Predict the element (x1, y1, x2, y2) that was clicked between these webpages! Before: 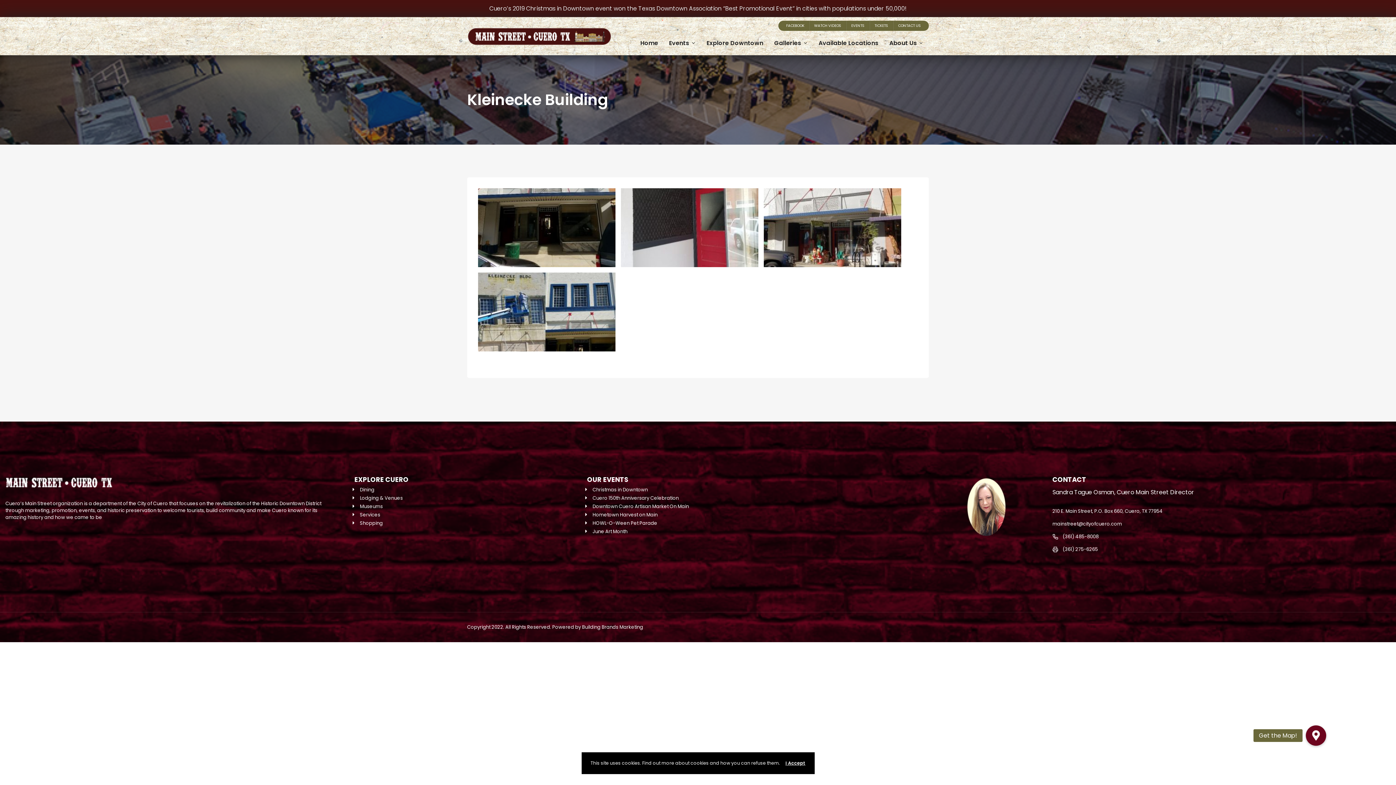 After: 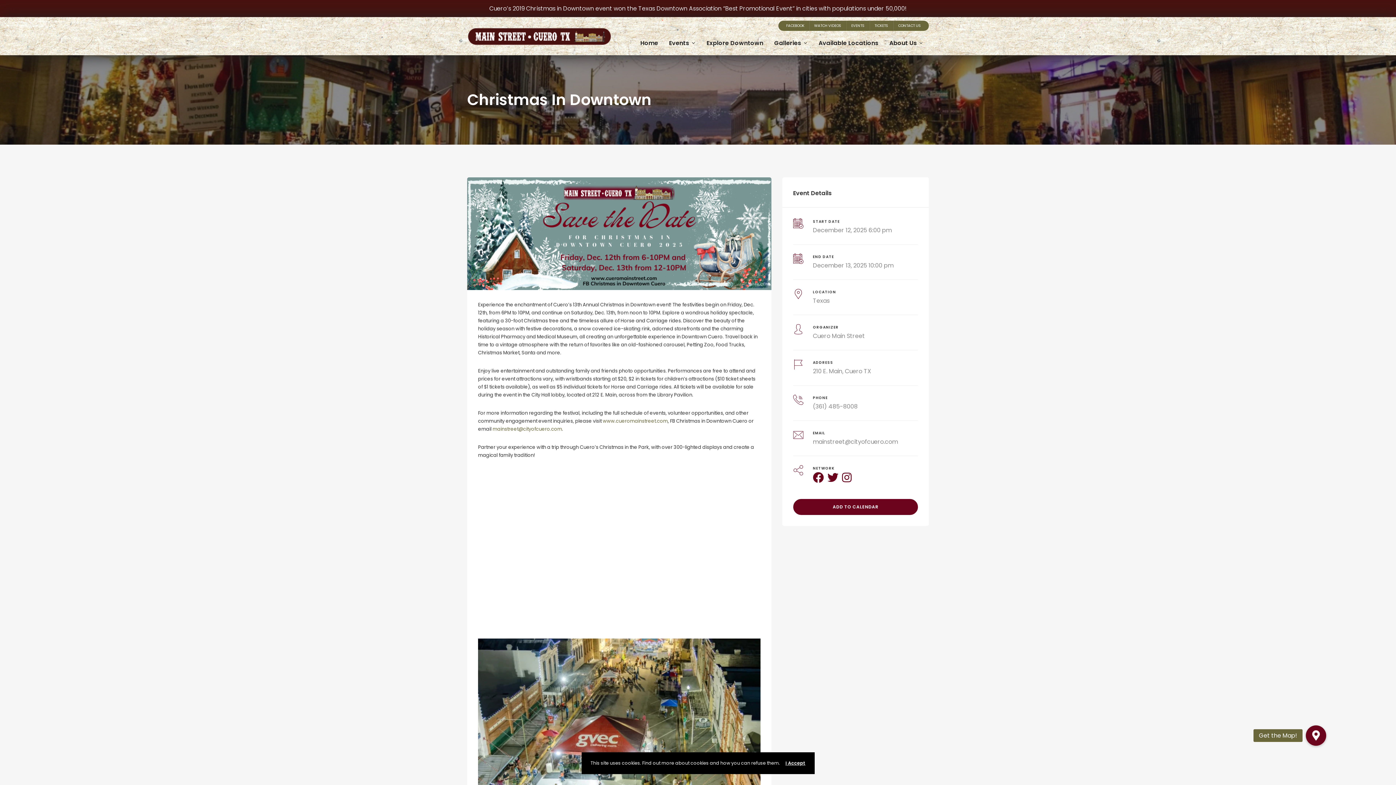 Action: bbox: (0, 0, 1396, 17) label: Cuero’s 2019 Christmas in Downtown event won the Texas Downtown Association “Best Promotional Event” in cities with populations under 50,000!